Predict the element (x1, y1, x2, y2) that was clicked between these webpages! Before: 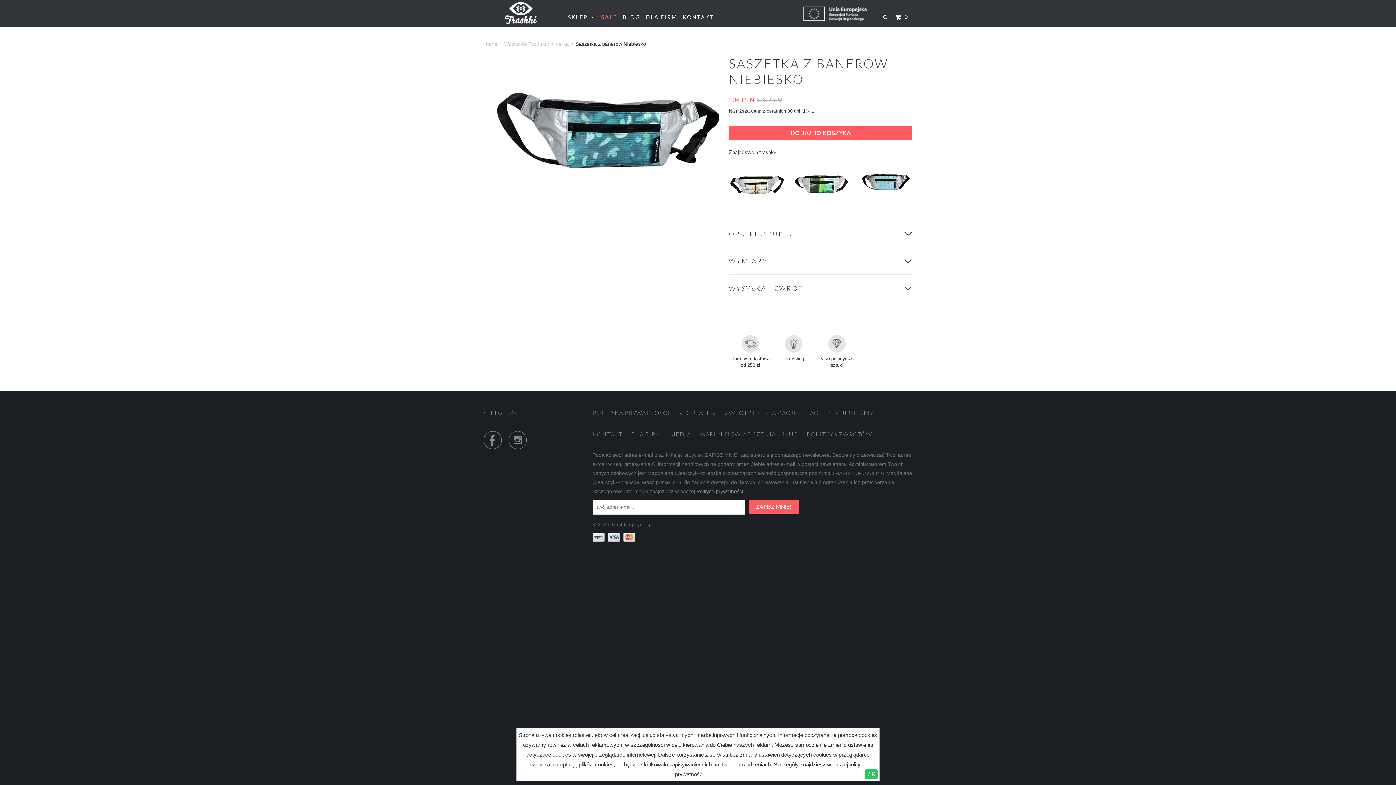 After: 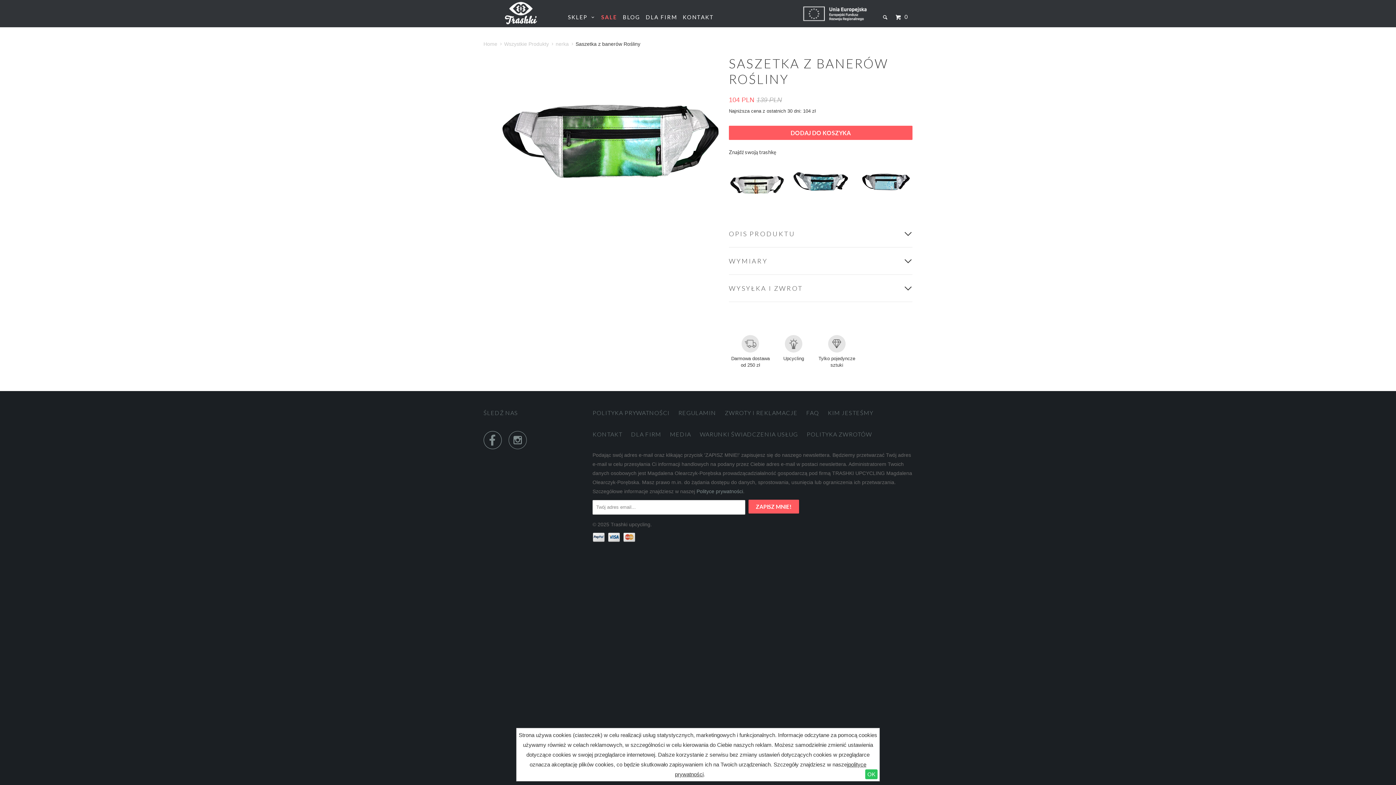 Action: bbox: (793, 194, 848, 200)